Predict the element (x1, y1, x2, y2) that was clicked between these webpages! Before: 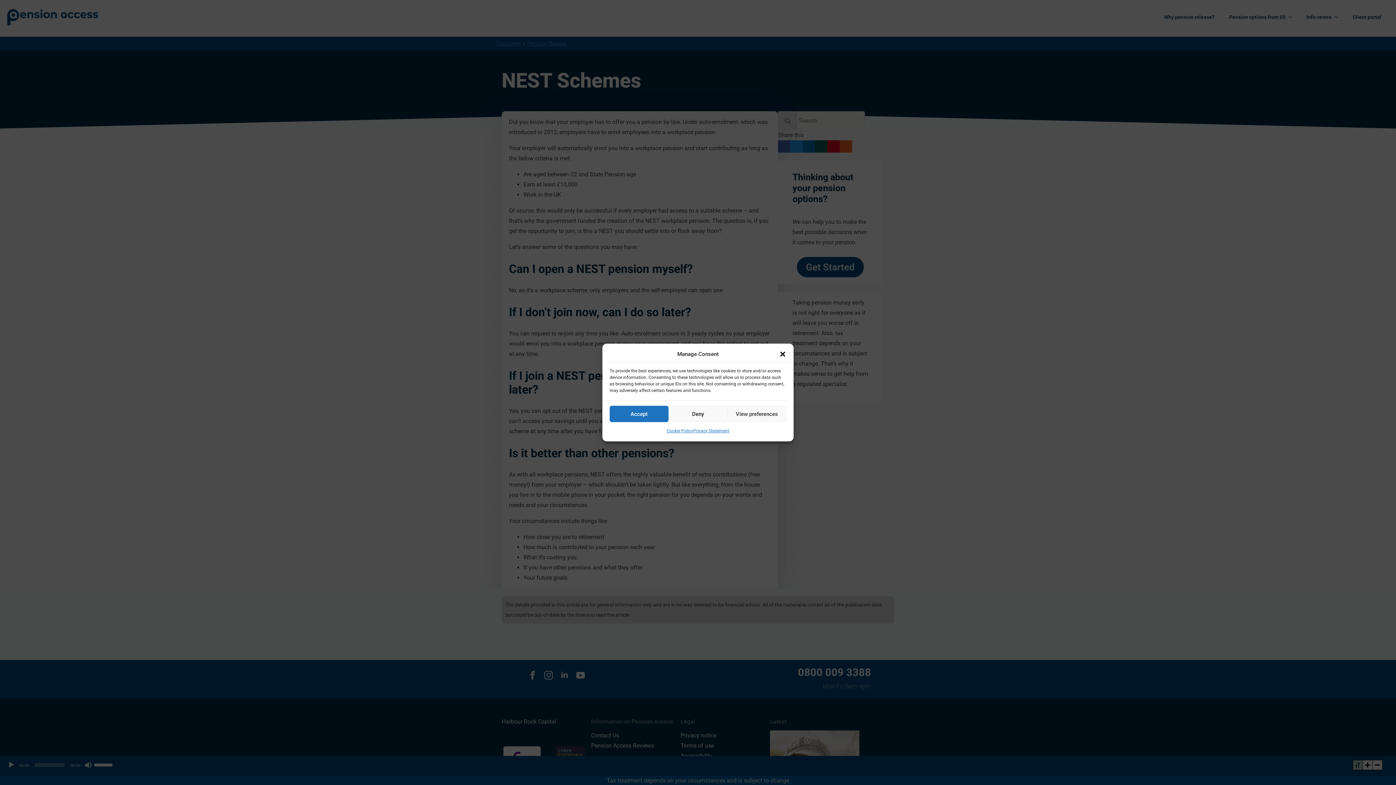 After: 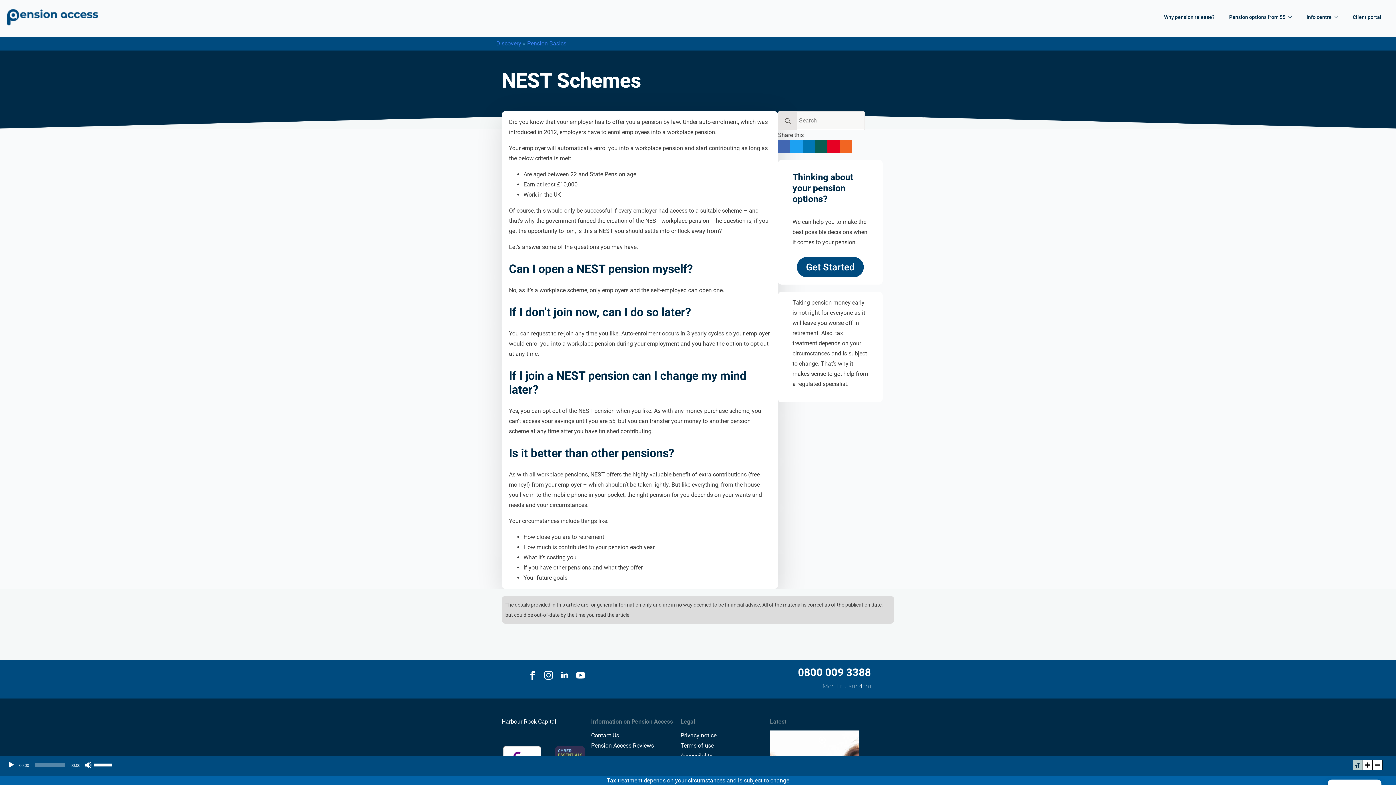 Action: label: Close dialogue bbox: (779, 350, 786, 358)